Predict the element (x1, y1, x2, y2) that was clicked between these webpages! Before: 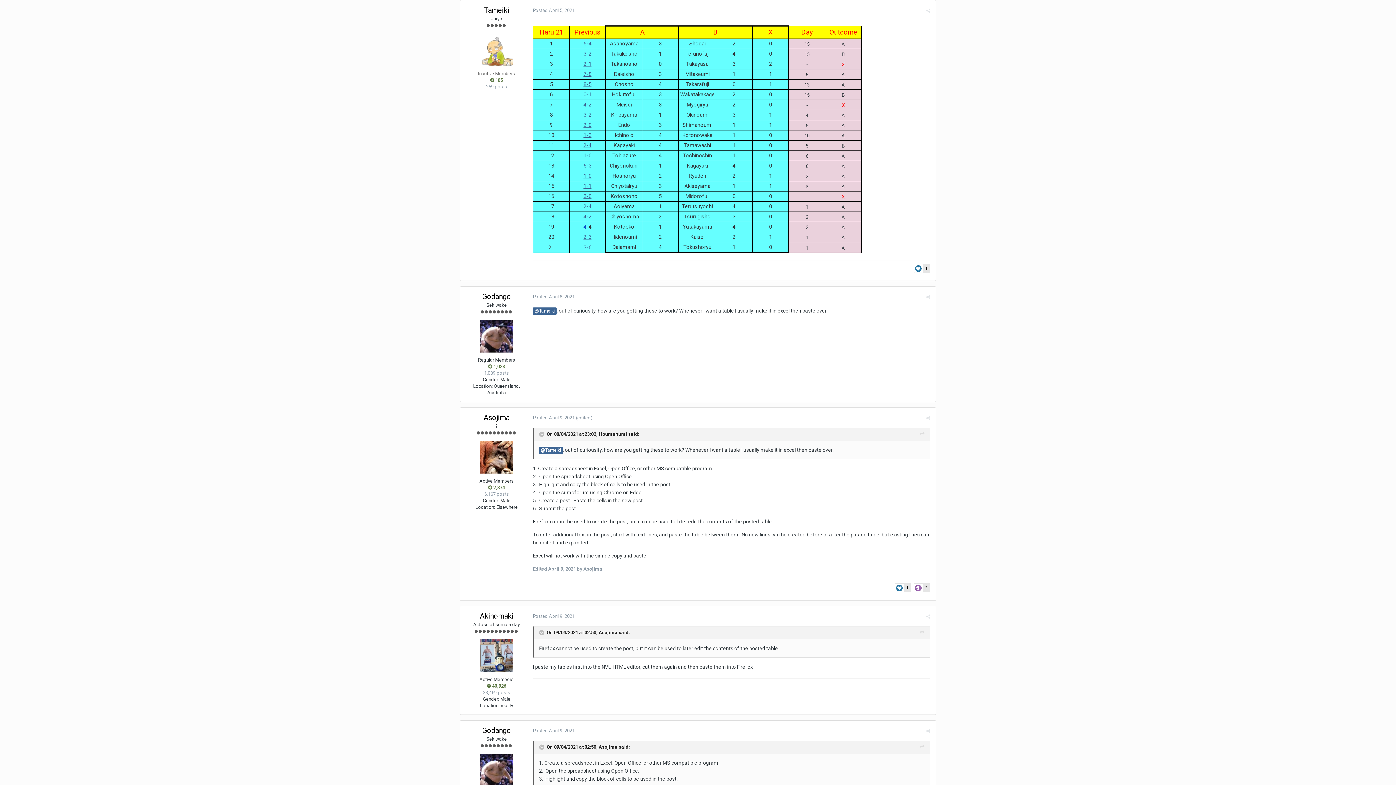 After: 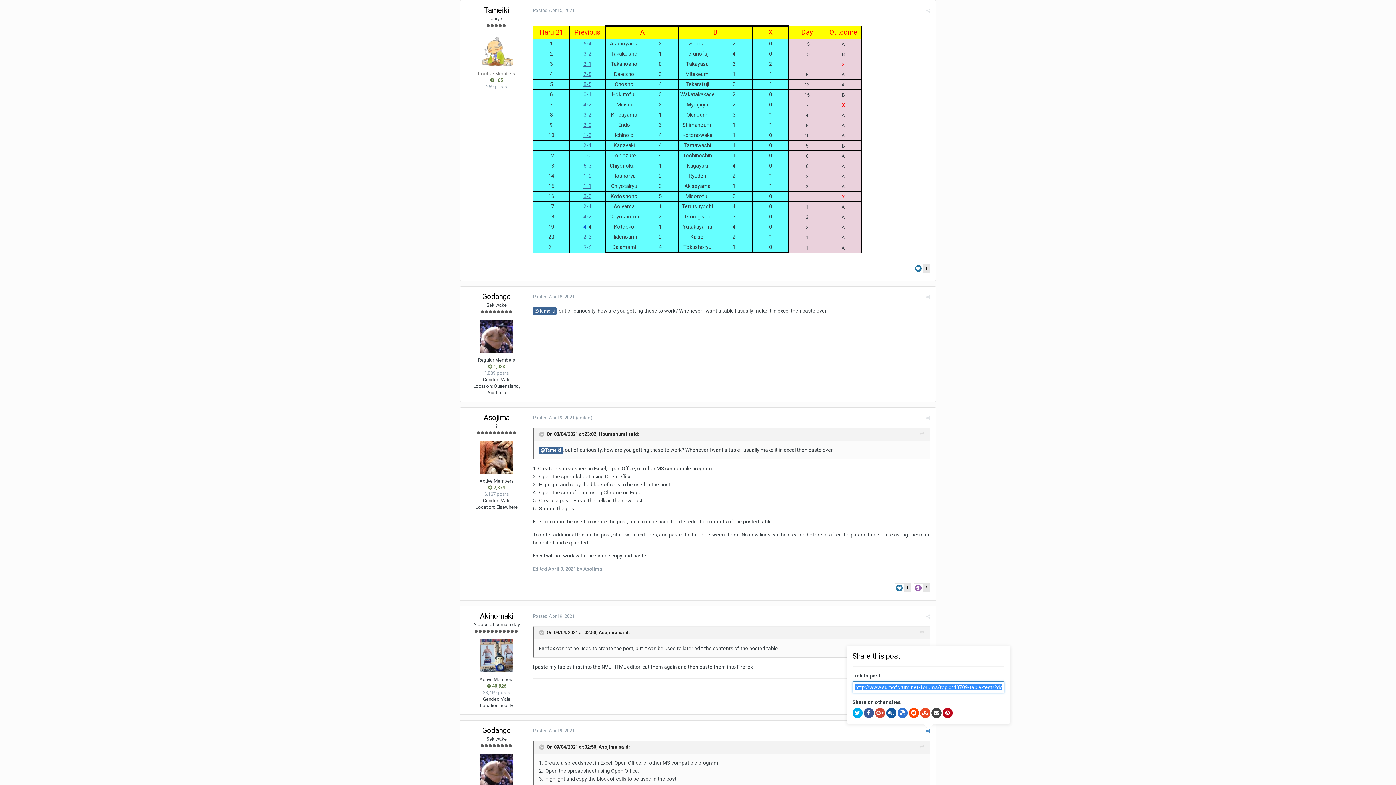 Action: bbox: (926, 728, 930, 734)